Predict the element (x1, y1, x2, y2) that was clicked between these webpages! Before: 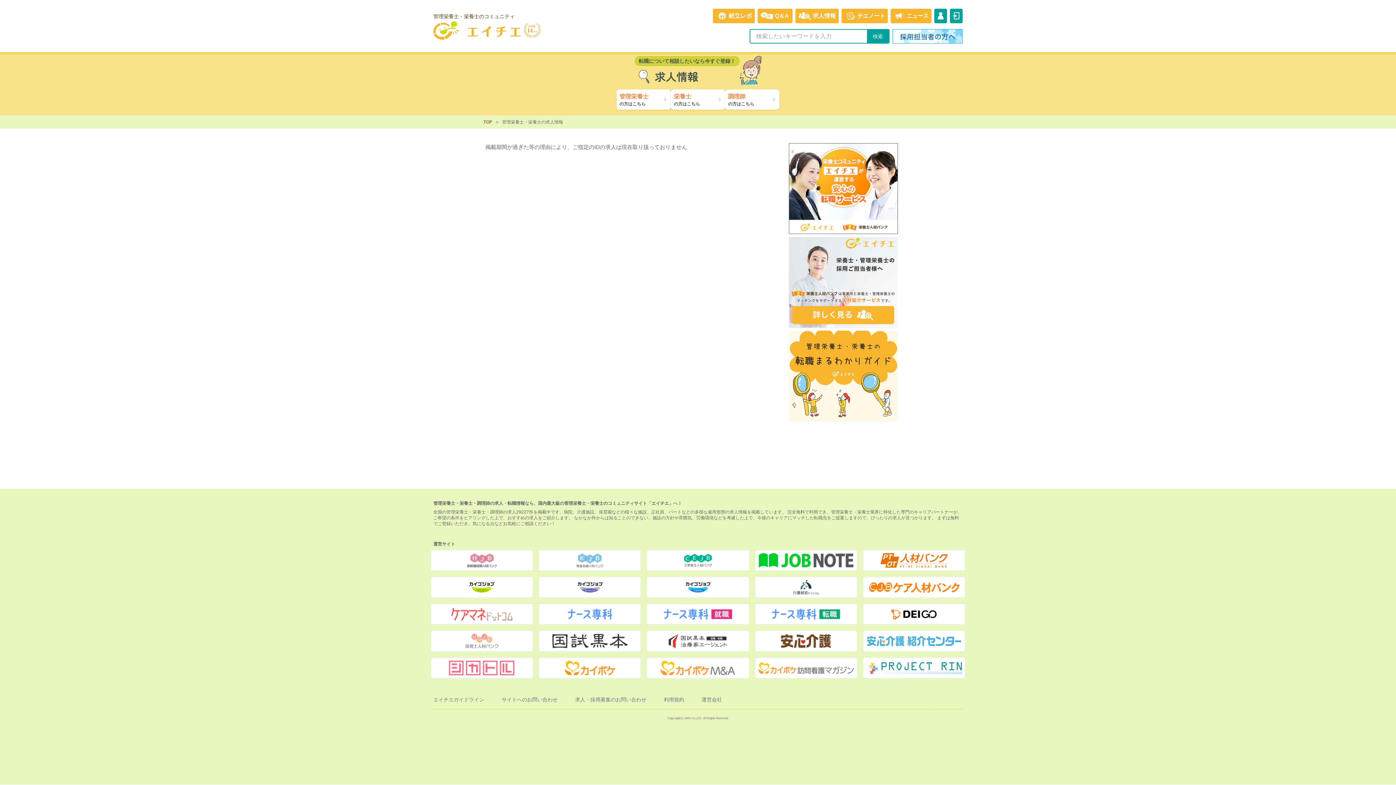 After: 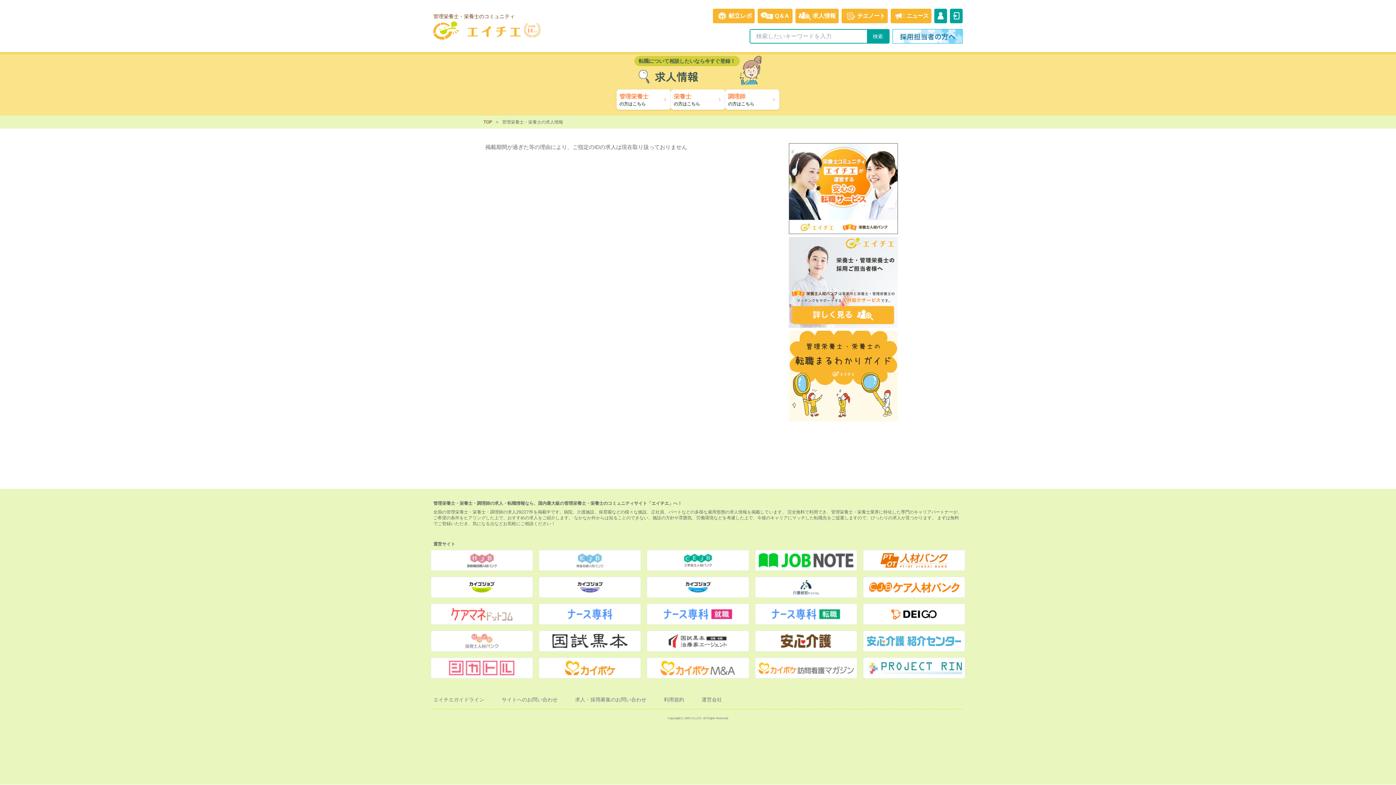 Action: bbox: (431, 604, 532, 624)